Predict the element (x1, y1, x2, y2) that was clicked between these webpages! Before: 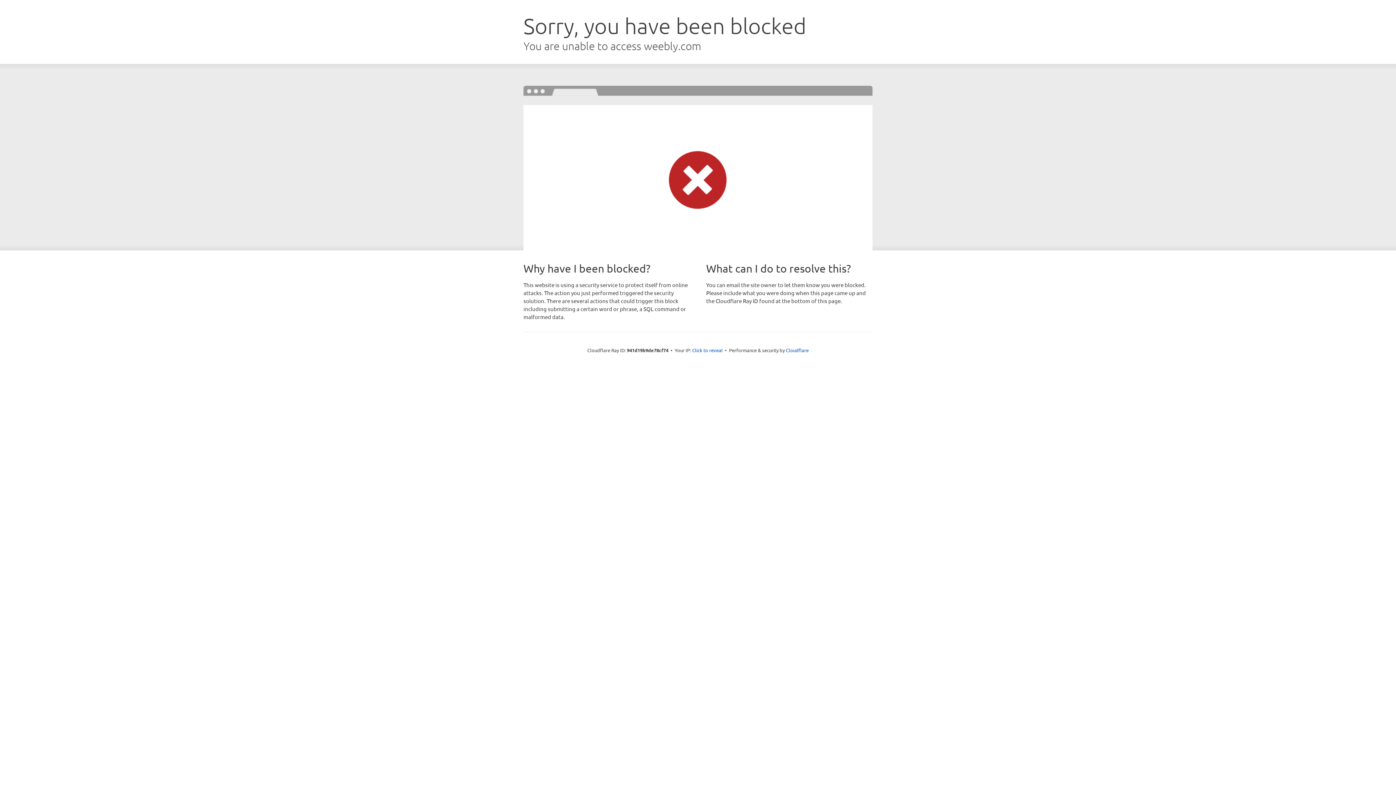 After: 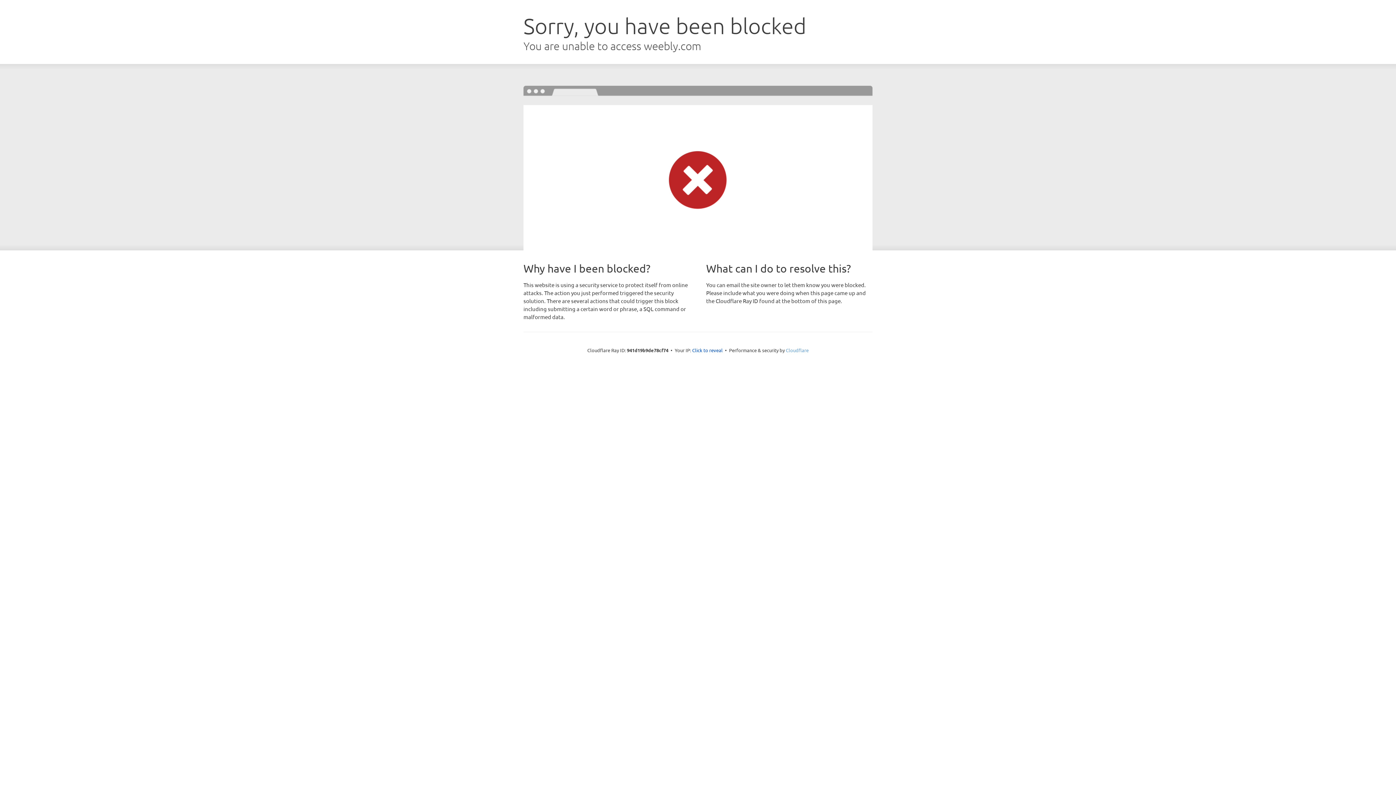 Action: bbox: (786, 347, 808, 353) label: Cloudflare